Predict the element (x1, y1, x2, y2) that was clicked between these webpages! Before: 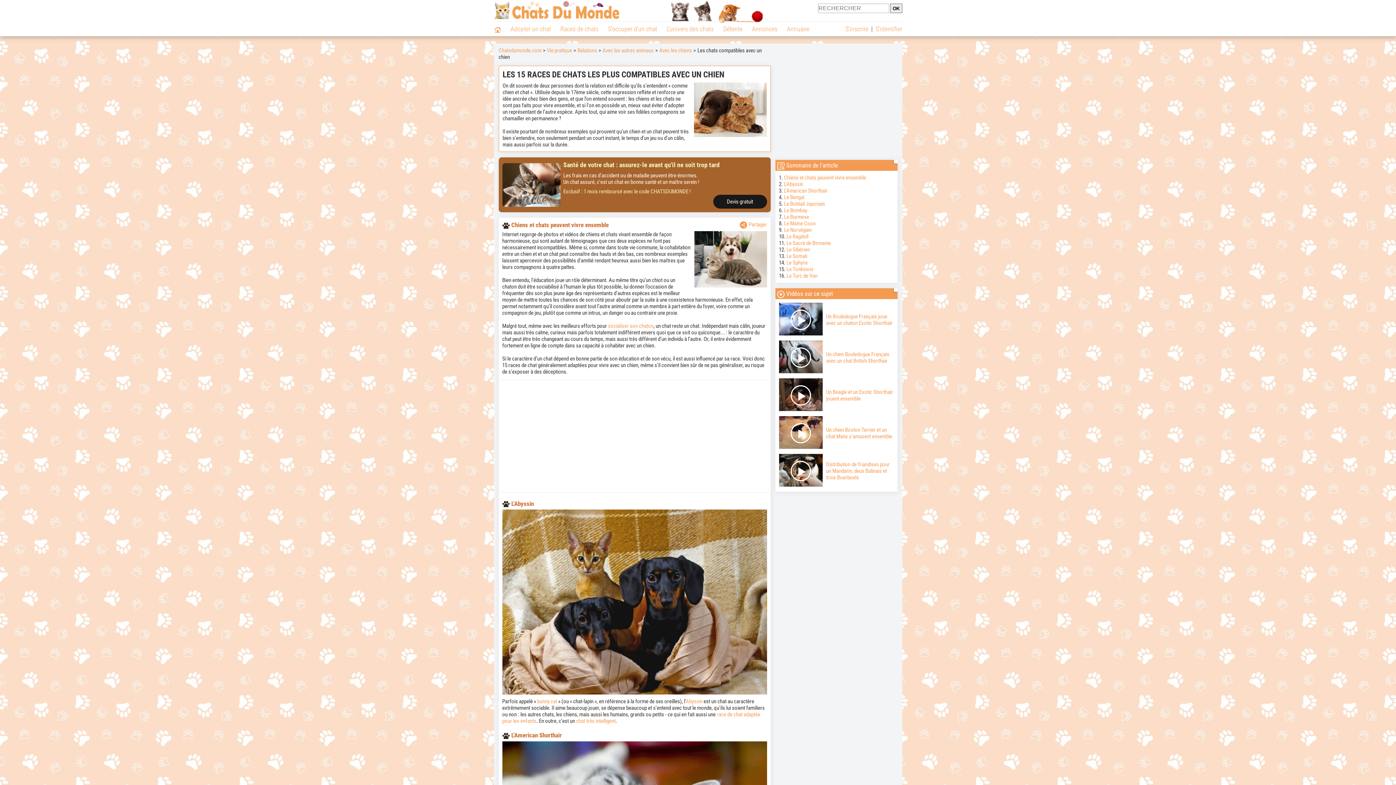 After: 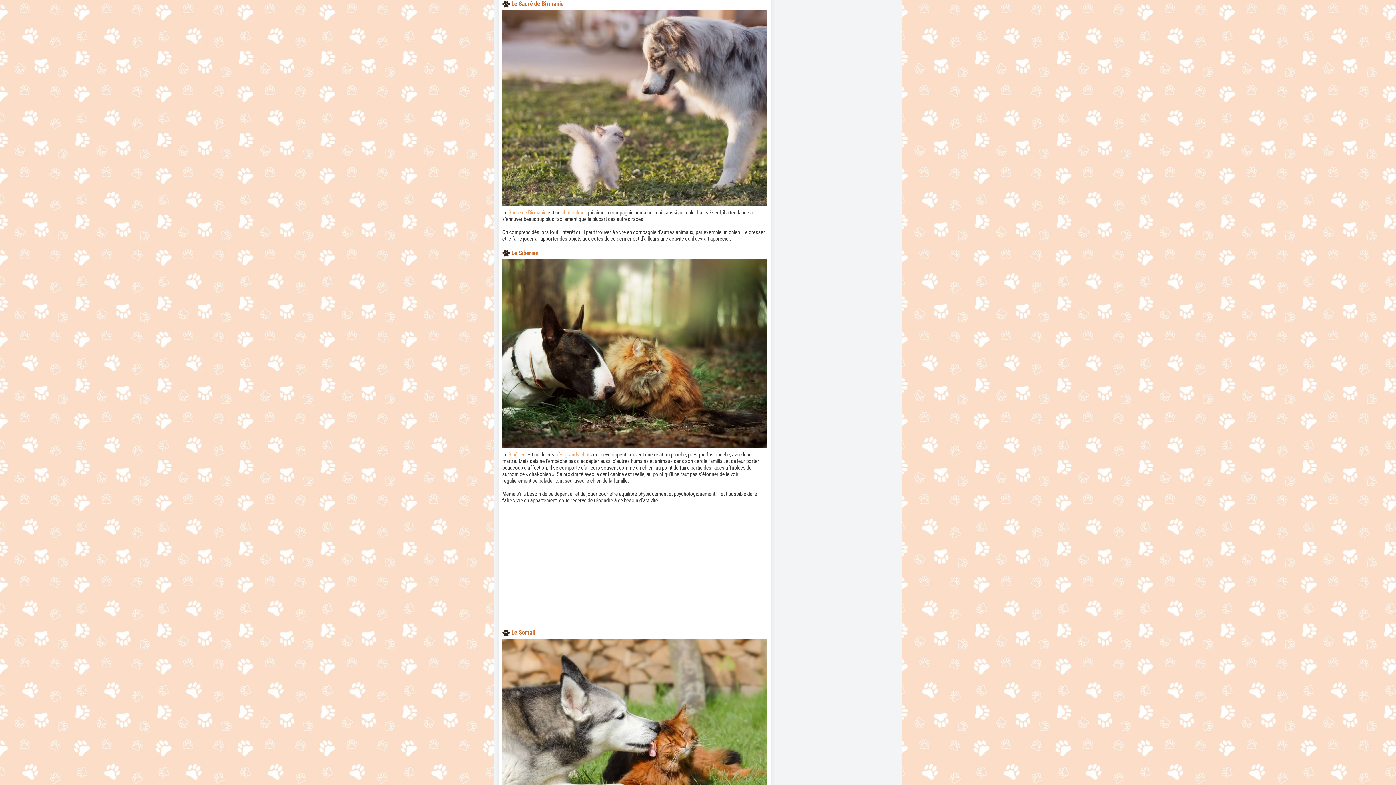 Action: label: Le Sacré de Birmanie bbox: (786, 240, 831, 246)